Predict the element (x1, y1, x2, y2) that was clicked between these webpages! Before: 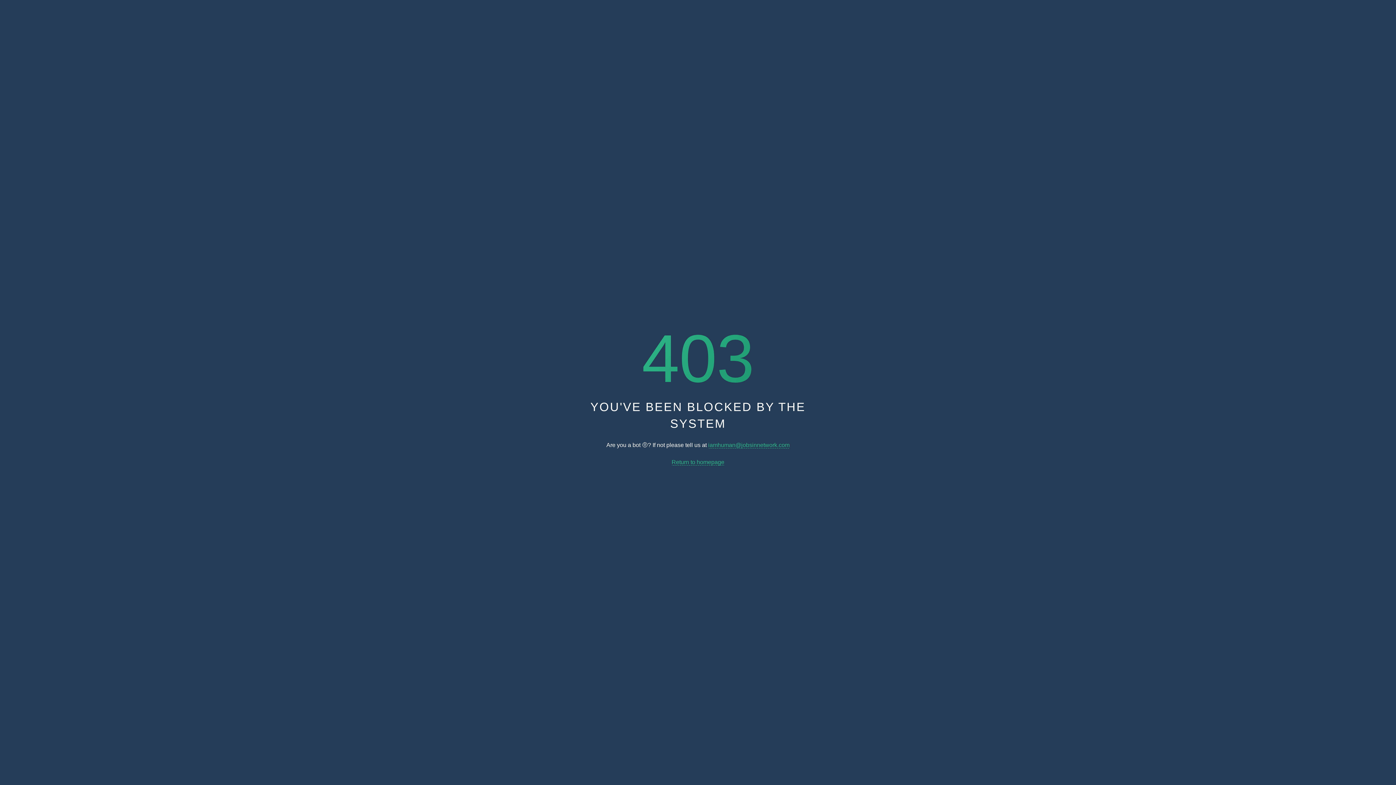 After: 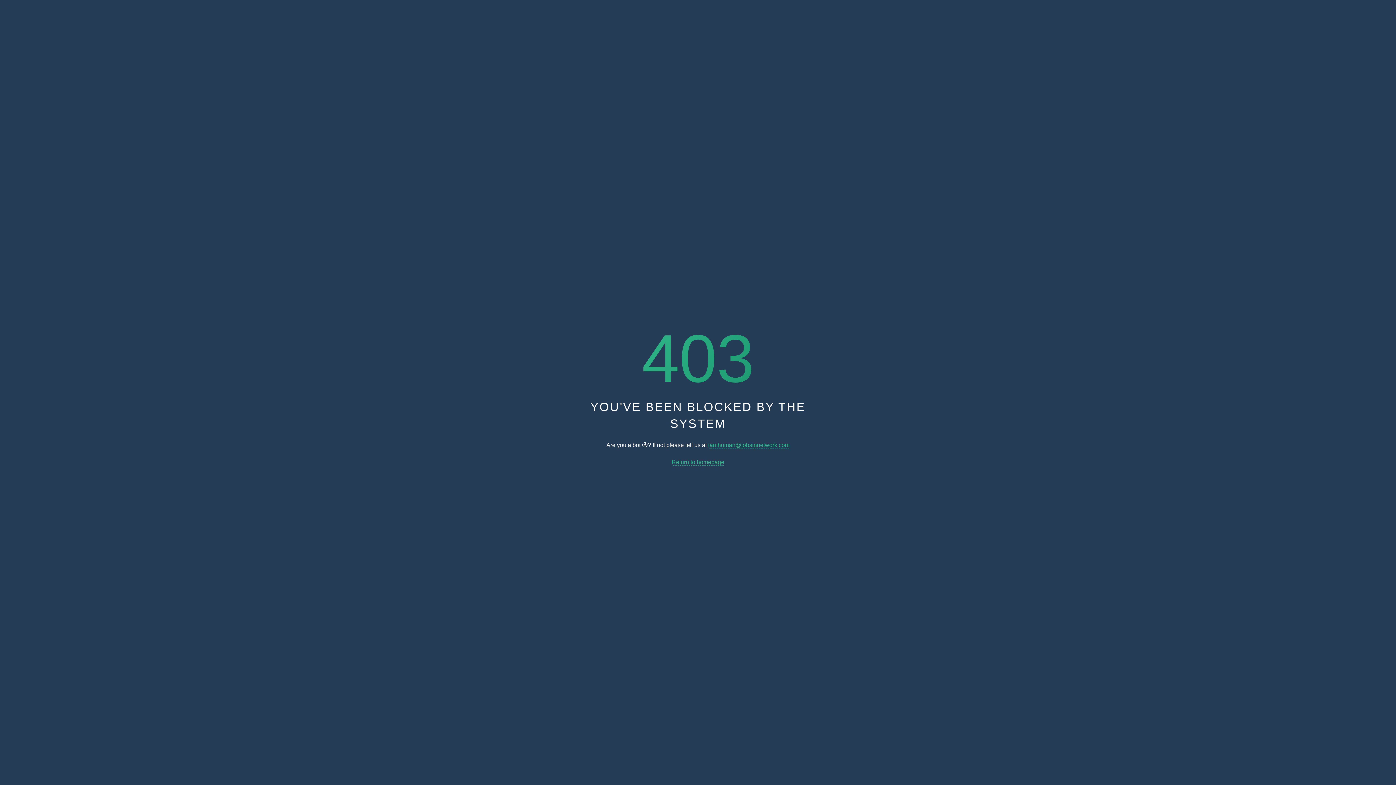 Action: bbox: (708, 442, 789, 448) label: iamhuman@jobsinnetwork.com